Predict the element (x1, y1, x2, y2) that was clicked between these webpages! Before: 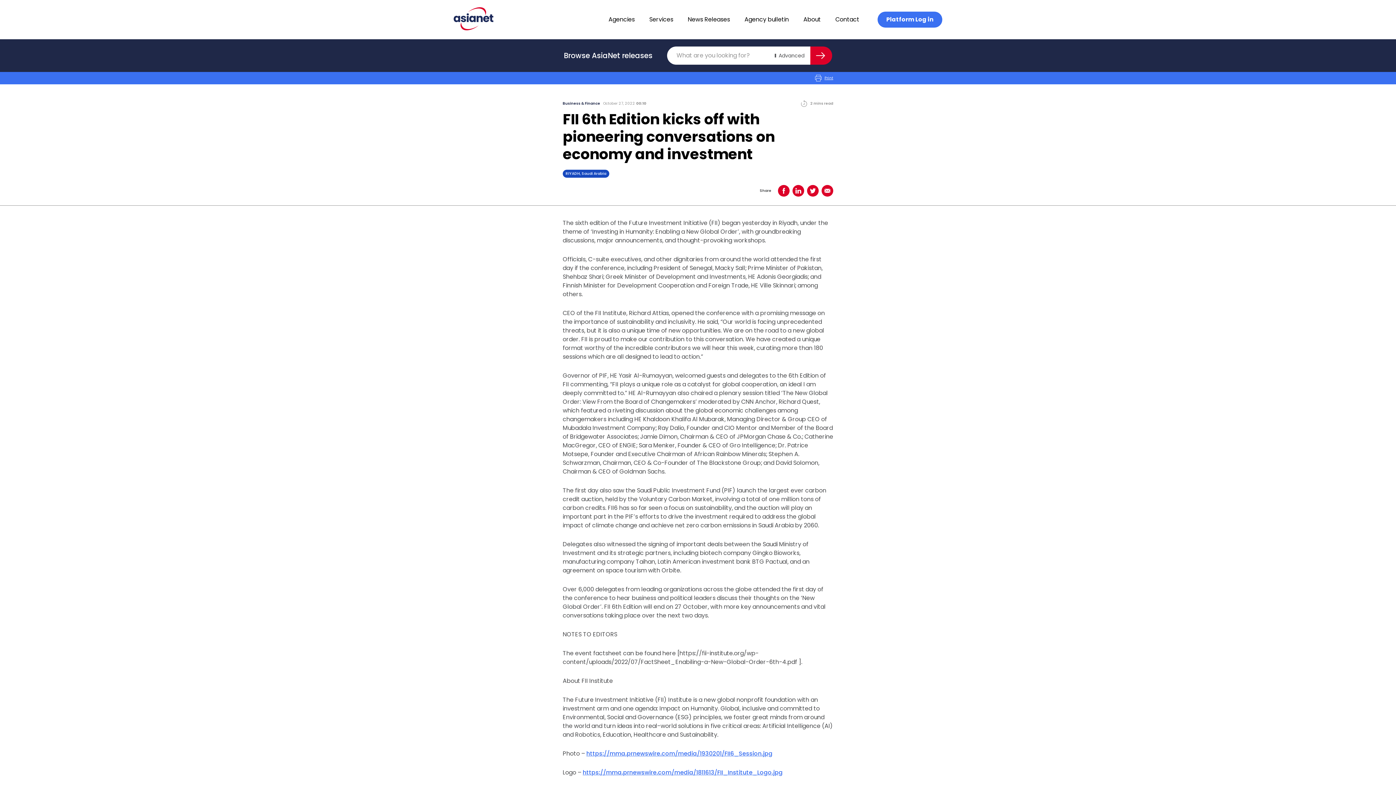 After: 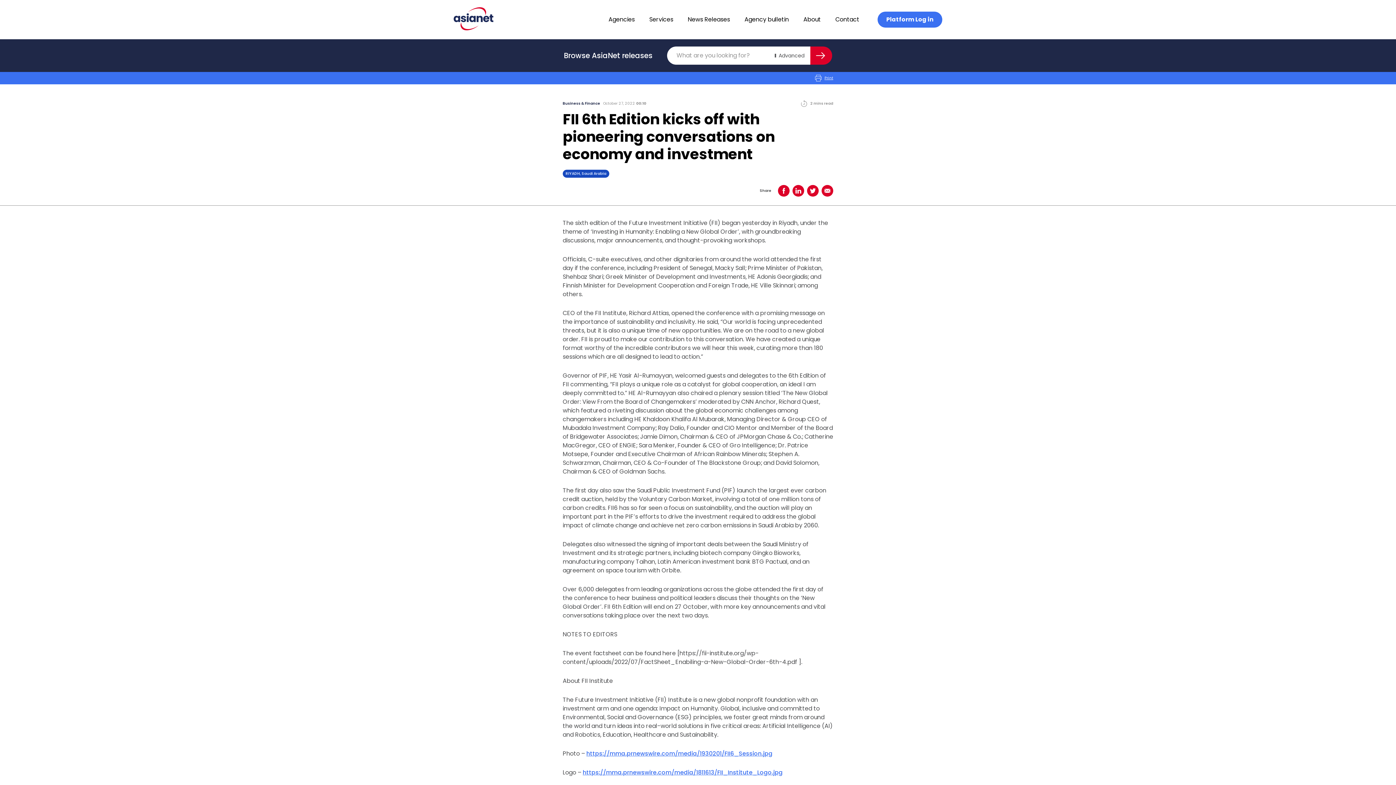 Action: label: https://mma.prnewswire.com/media/1811613/FII_Institute_Logo.jpg bbox: (582, 768, 782, 777)